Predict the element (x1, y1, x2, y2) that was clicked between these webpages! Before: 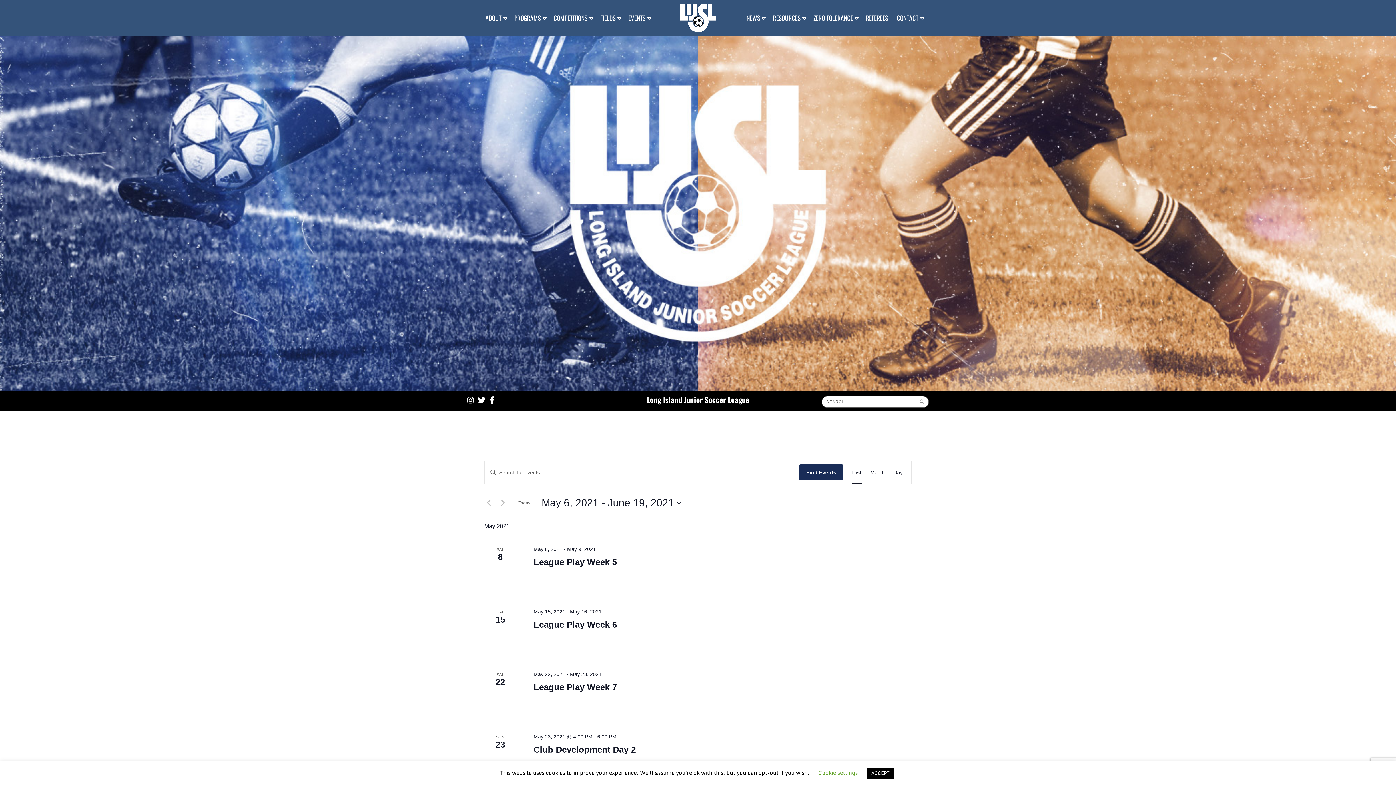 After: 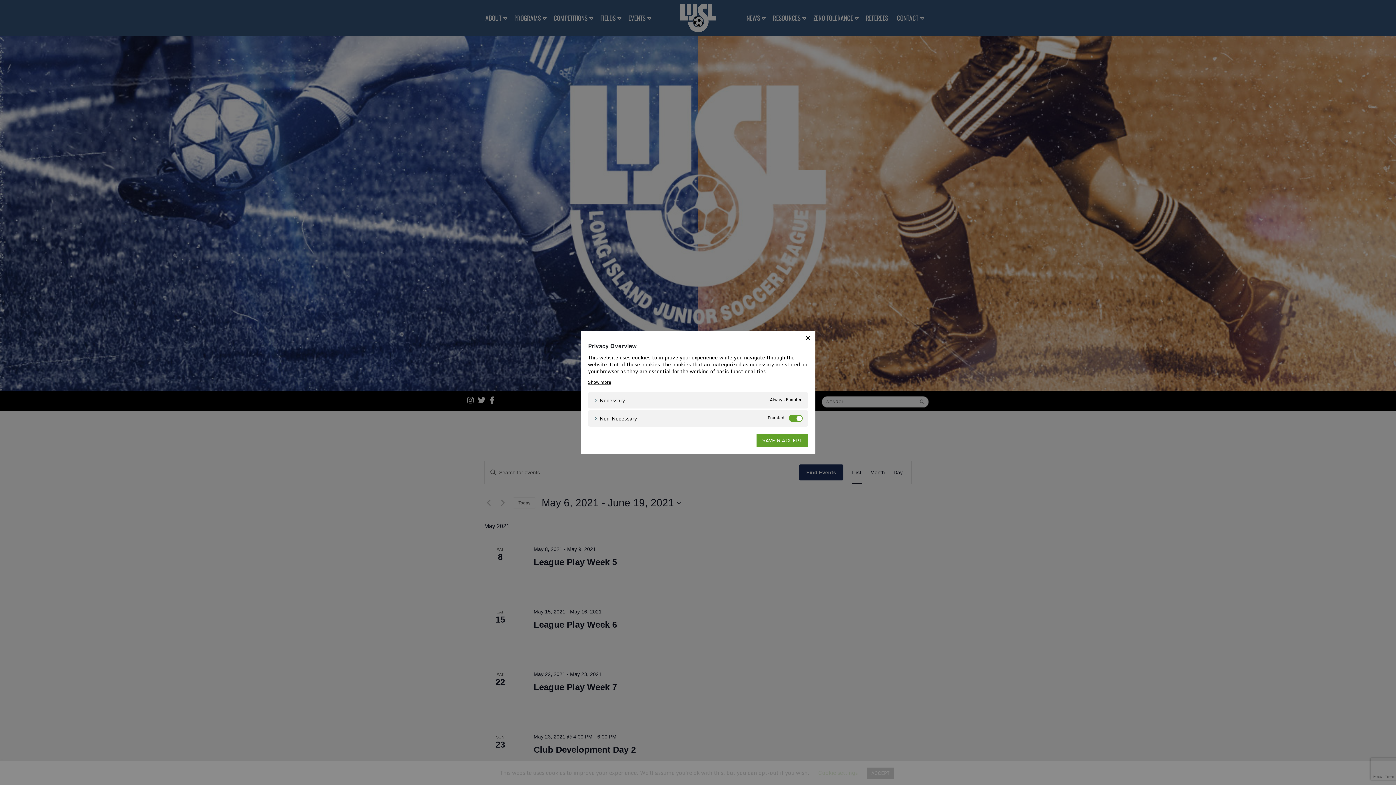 Action: label: Cookie settings bbox: (818, 768, 858, 777)